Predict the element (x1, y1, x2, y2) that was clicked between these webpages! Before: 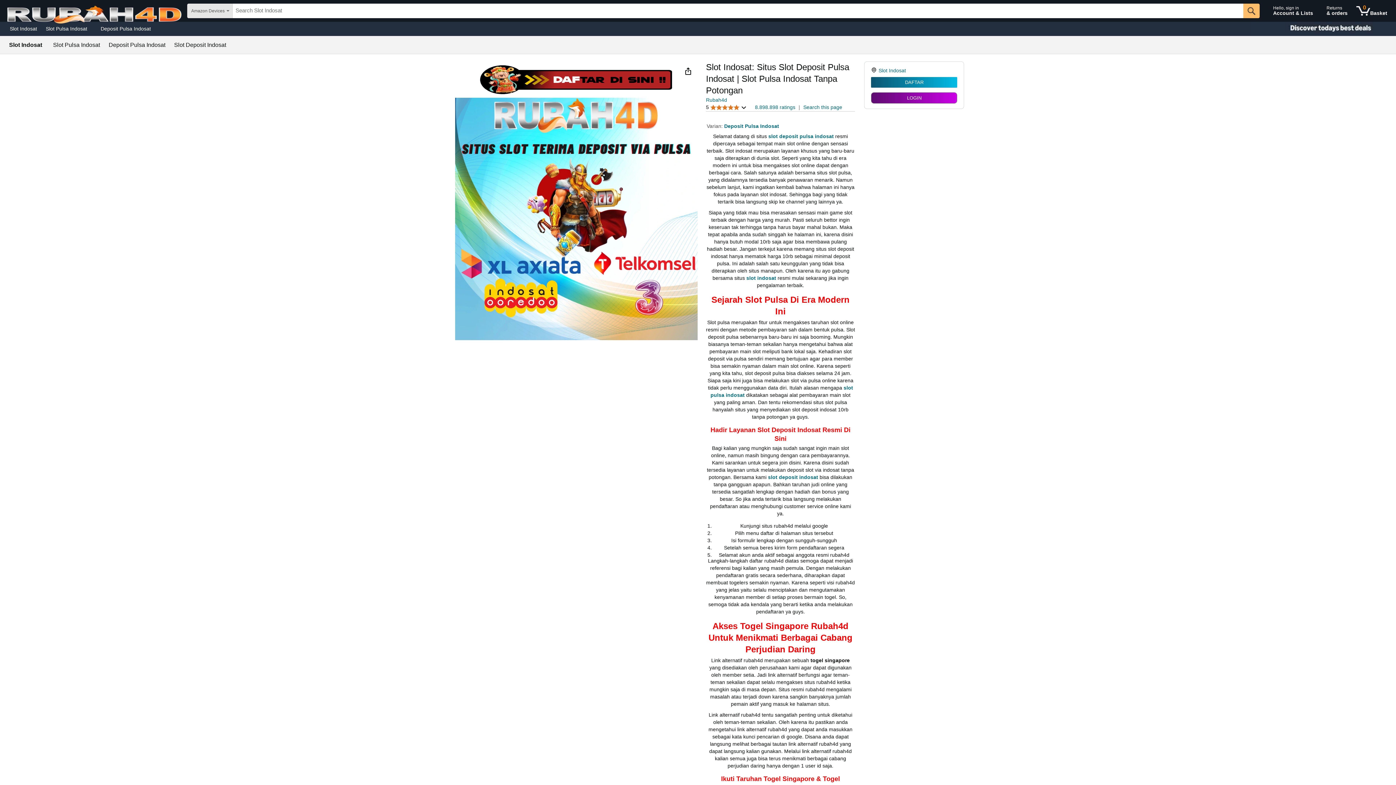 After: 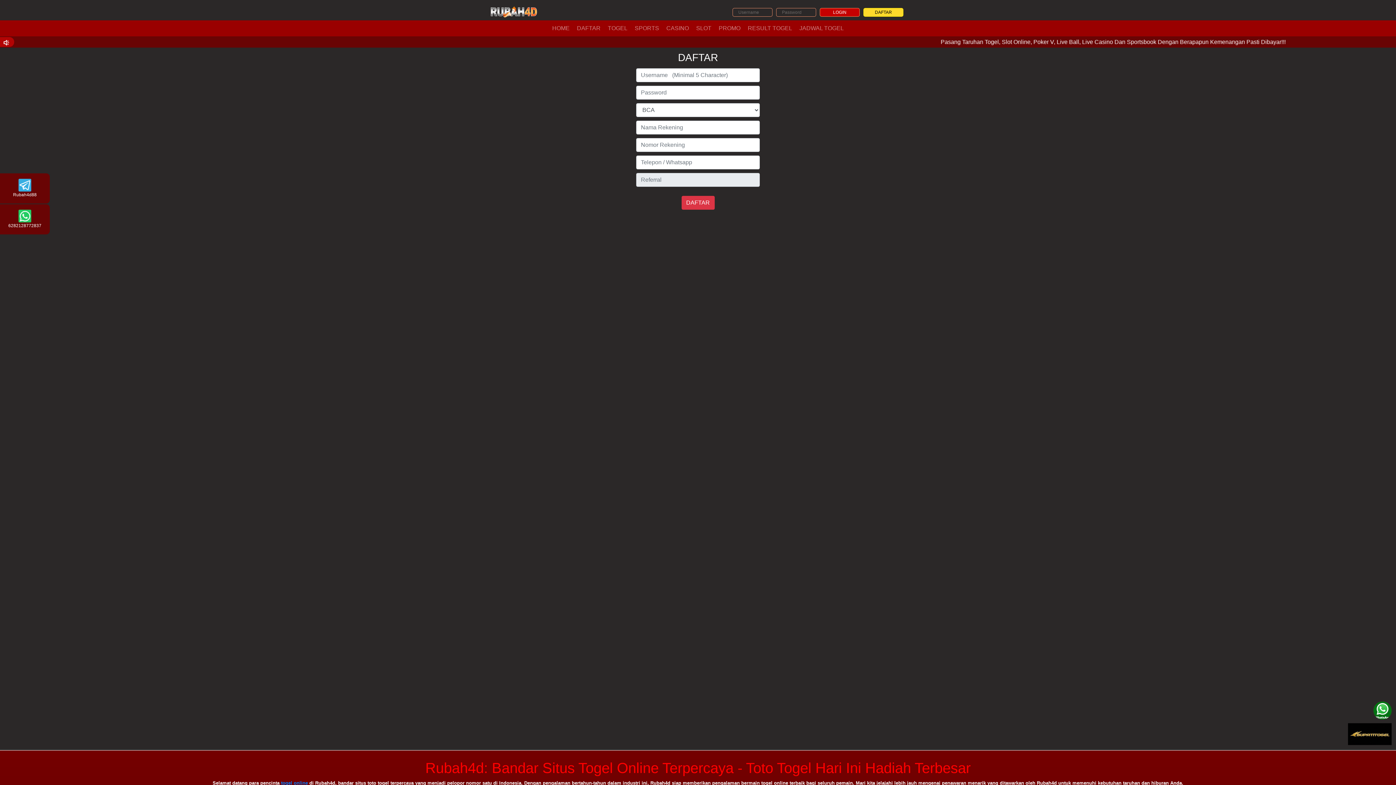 Action: bbox: (871, 92, 957, 103) label: LOGIN